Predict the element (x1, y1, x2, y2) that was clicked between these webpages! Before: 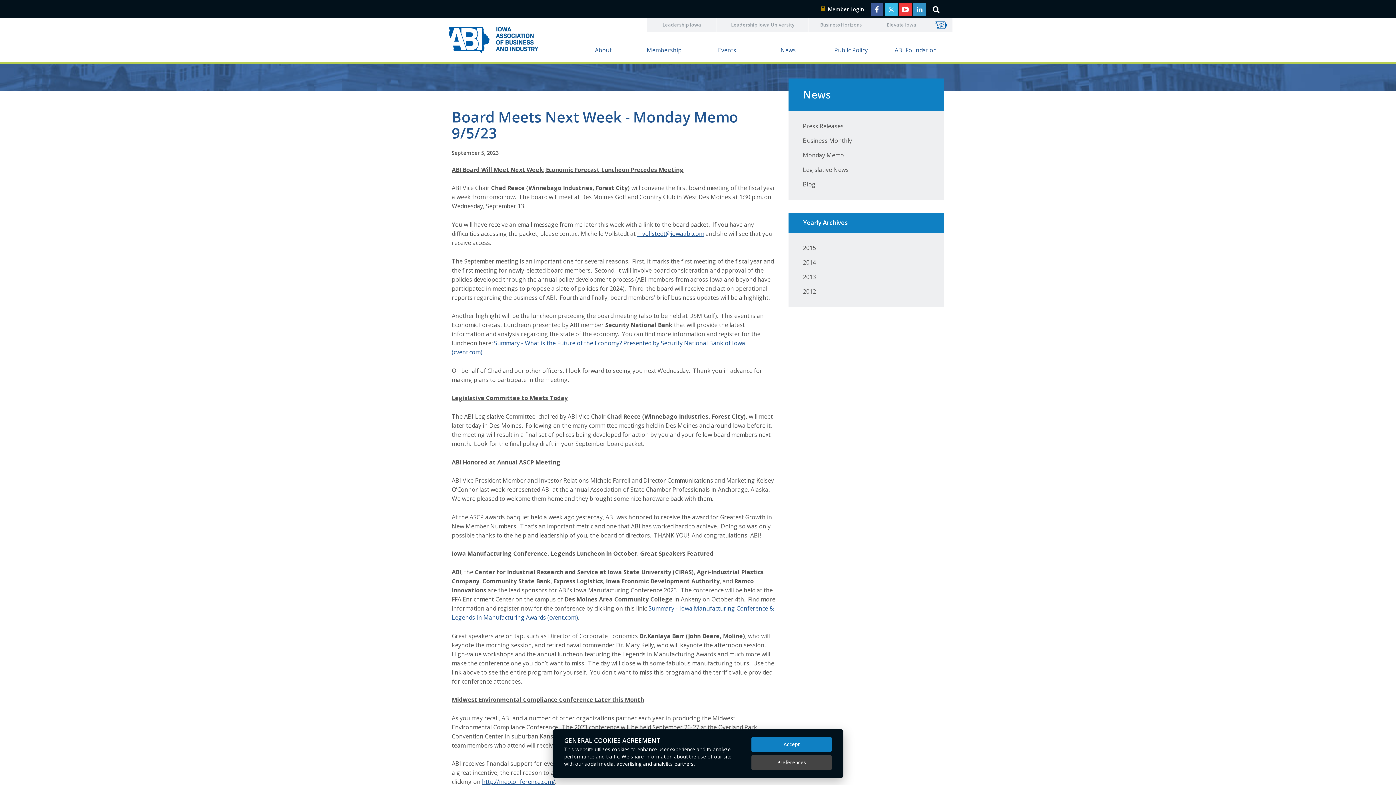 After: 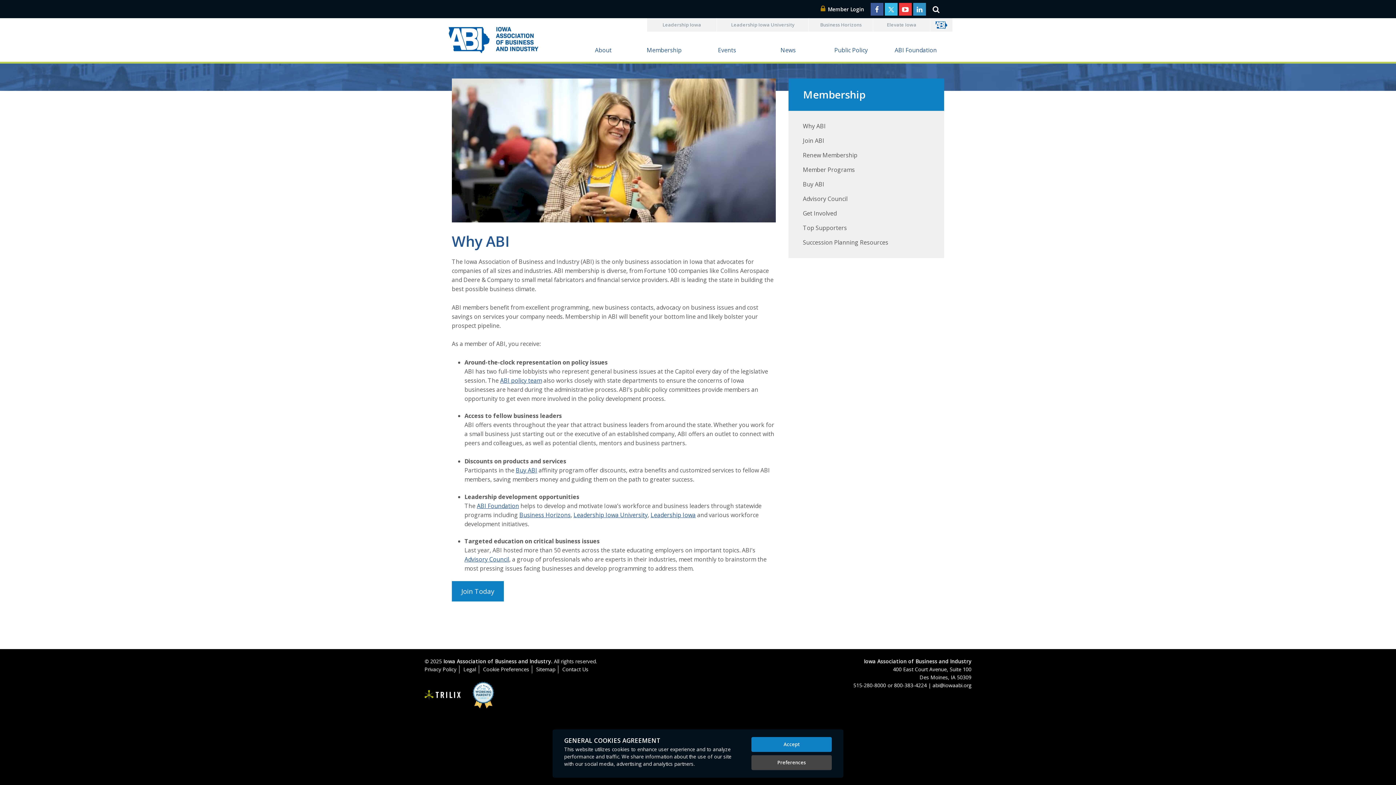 Action: label: Membership bbox: (632, 41, 696, 61)